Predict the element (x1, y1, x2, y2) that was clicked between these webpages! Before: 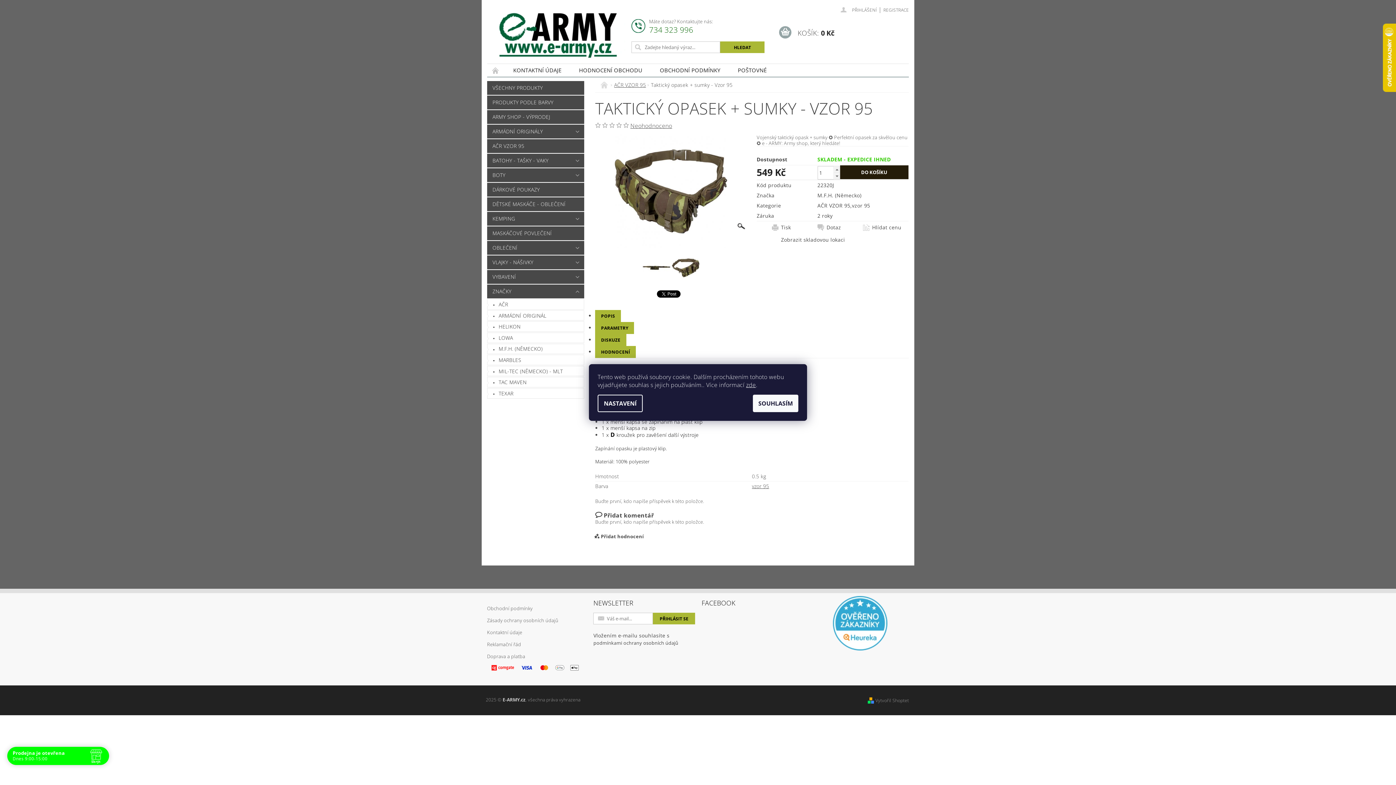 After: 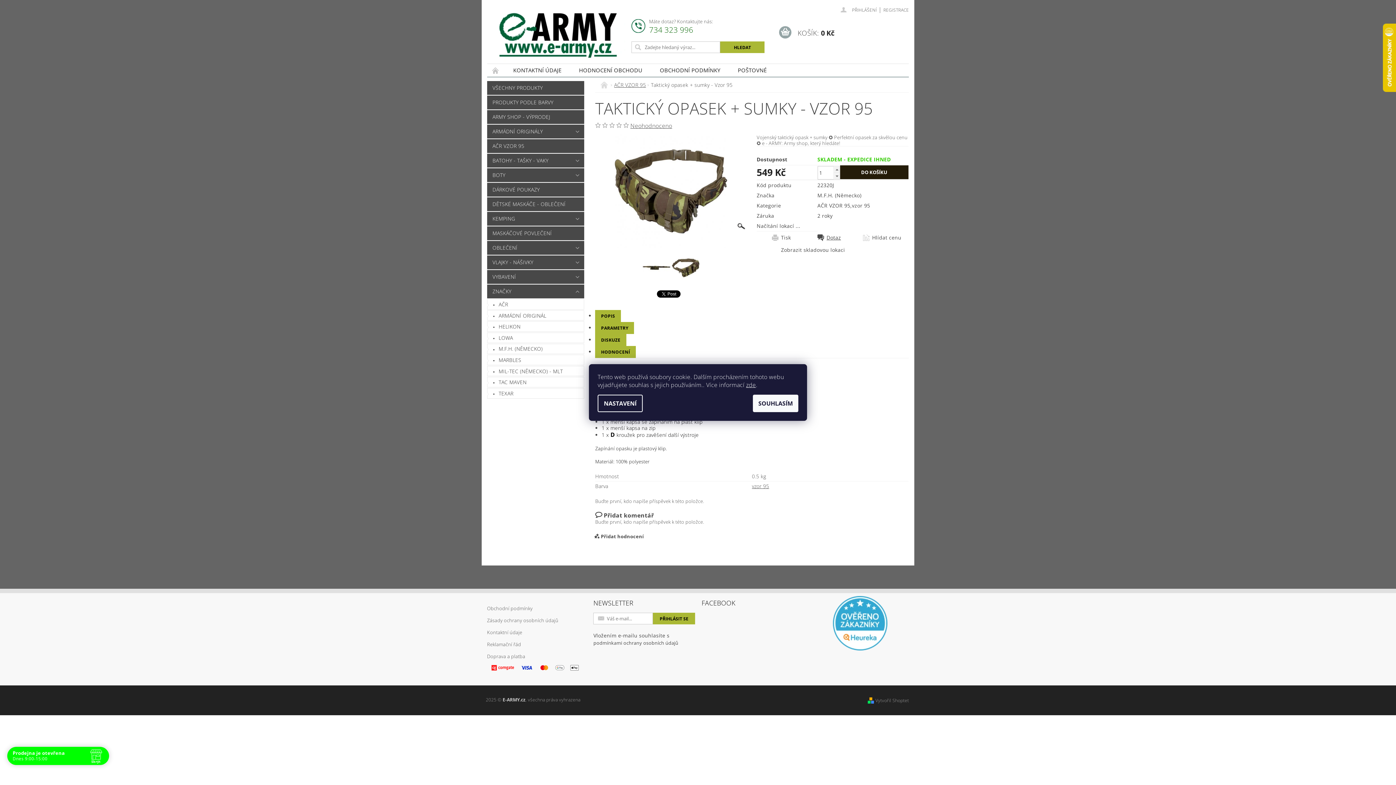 Action: bbox: (772, 236, 908, 243) label: Zobrazit skladovou lokaci